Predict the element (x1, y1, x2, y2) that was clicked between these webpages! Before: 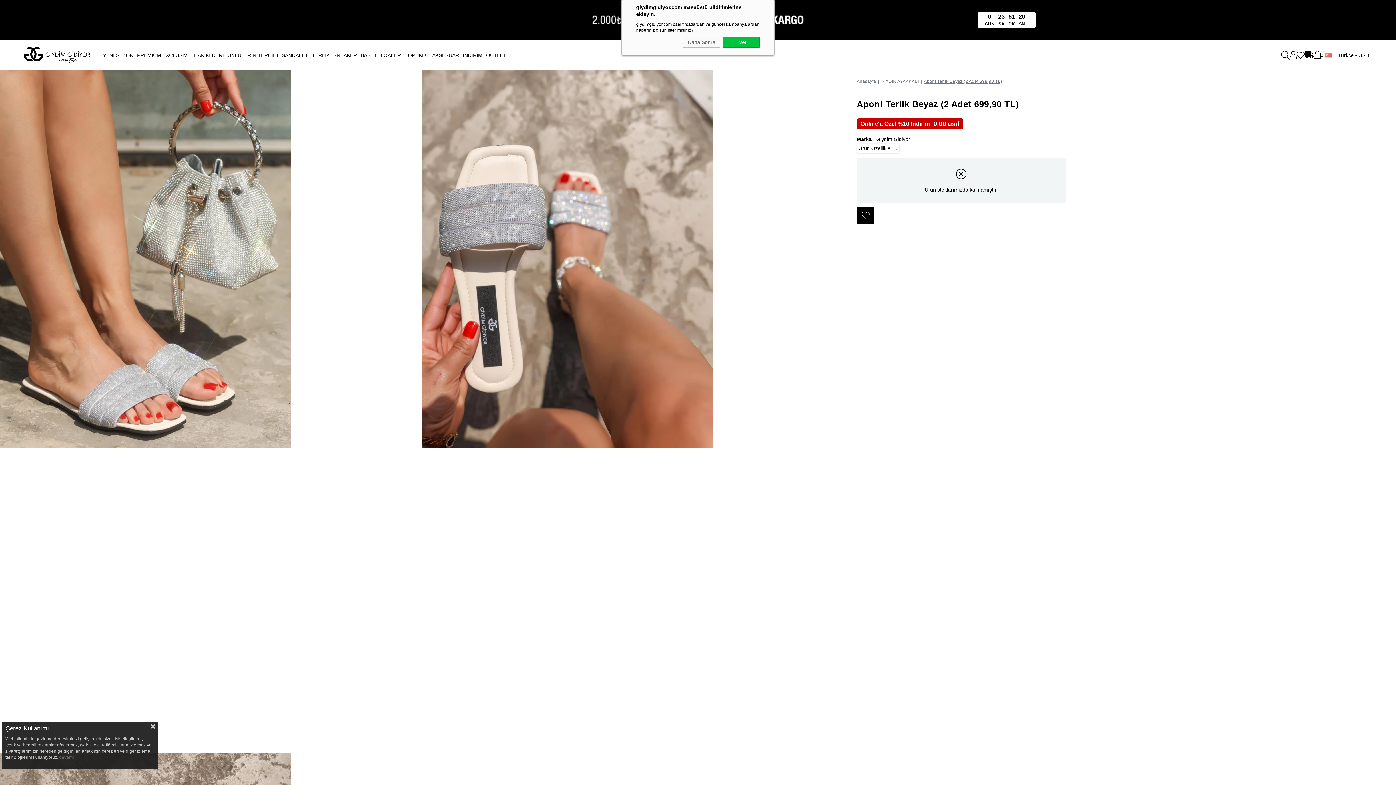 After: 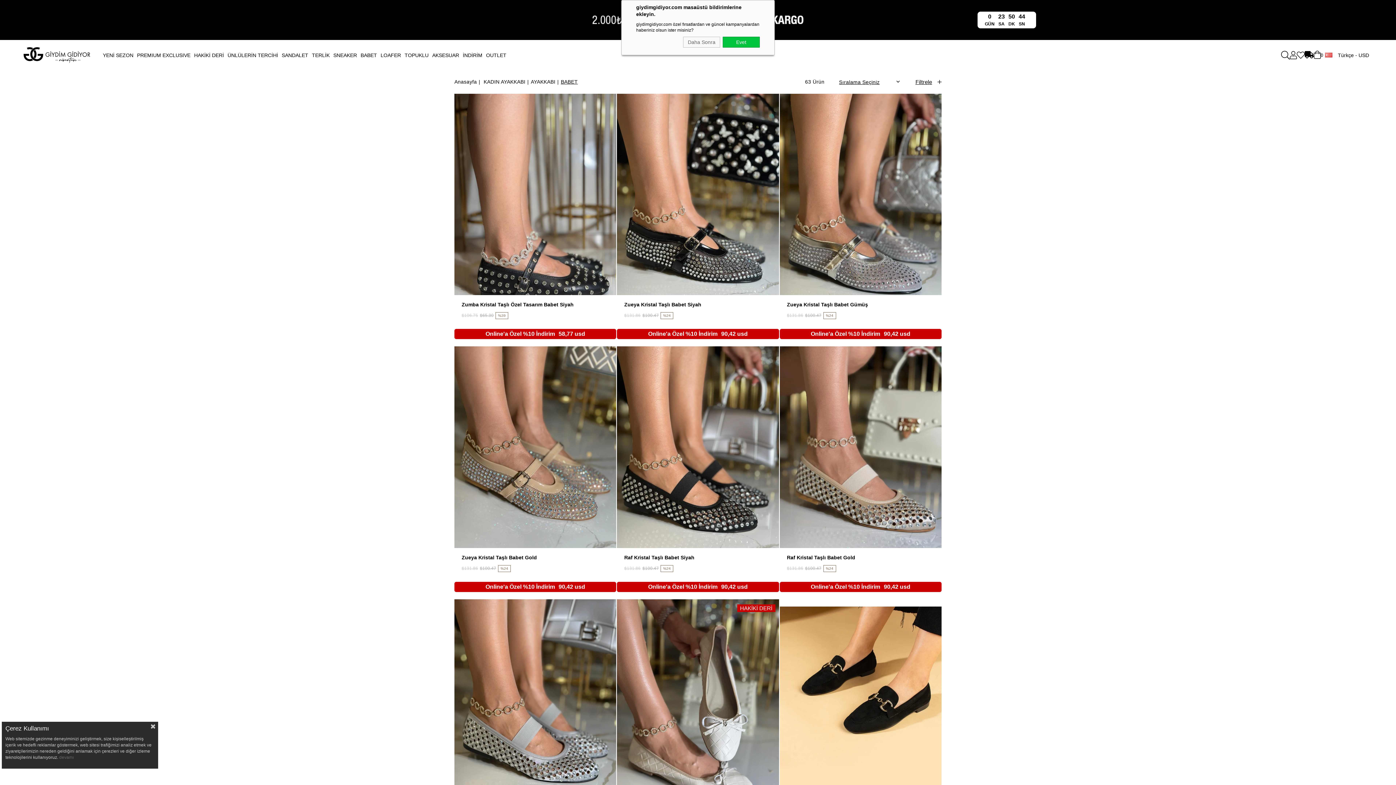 Action: bbox: (358, 40, 378, 70) label: BABET